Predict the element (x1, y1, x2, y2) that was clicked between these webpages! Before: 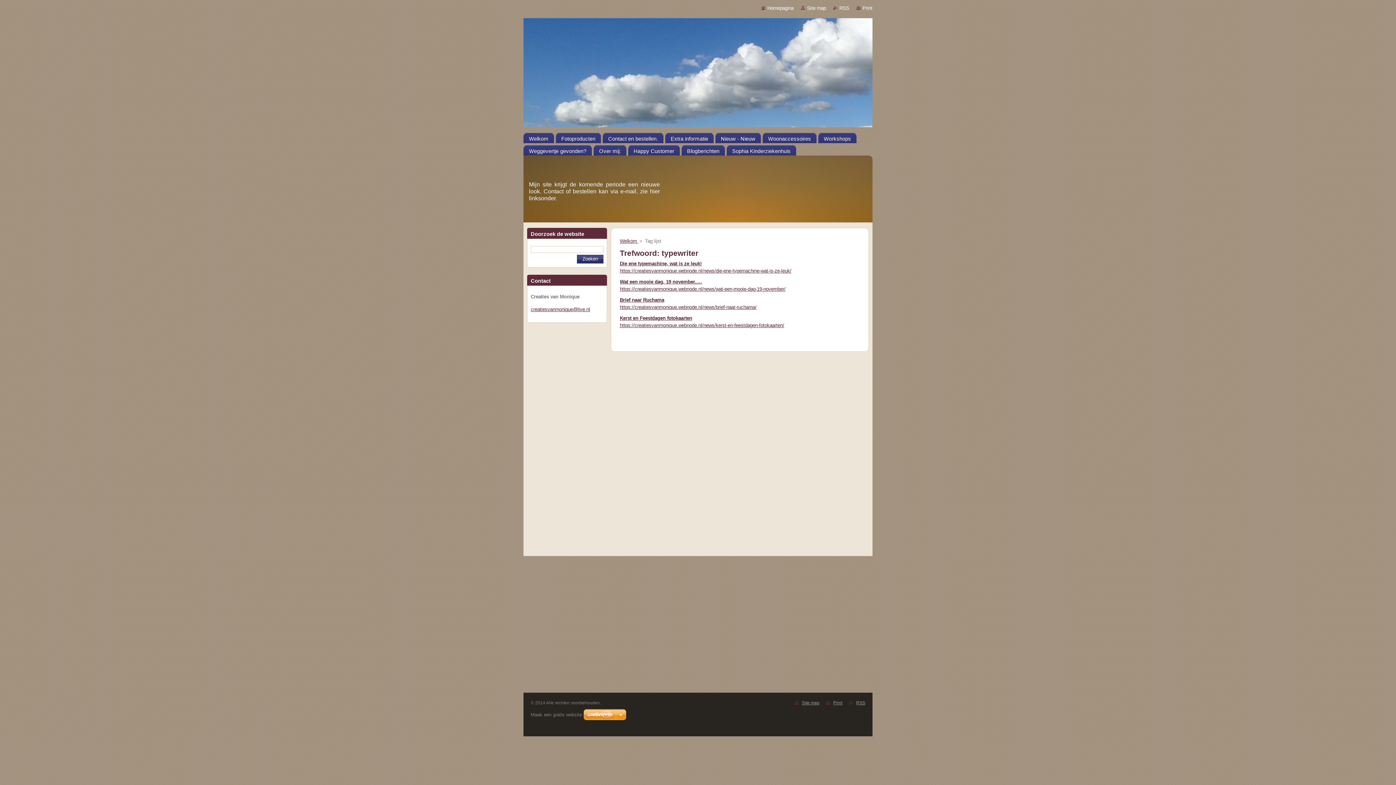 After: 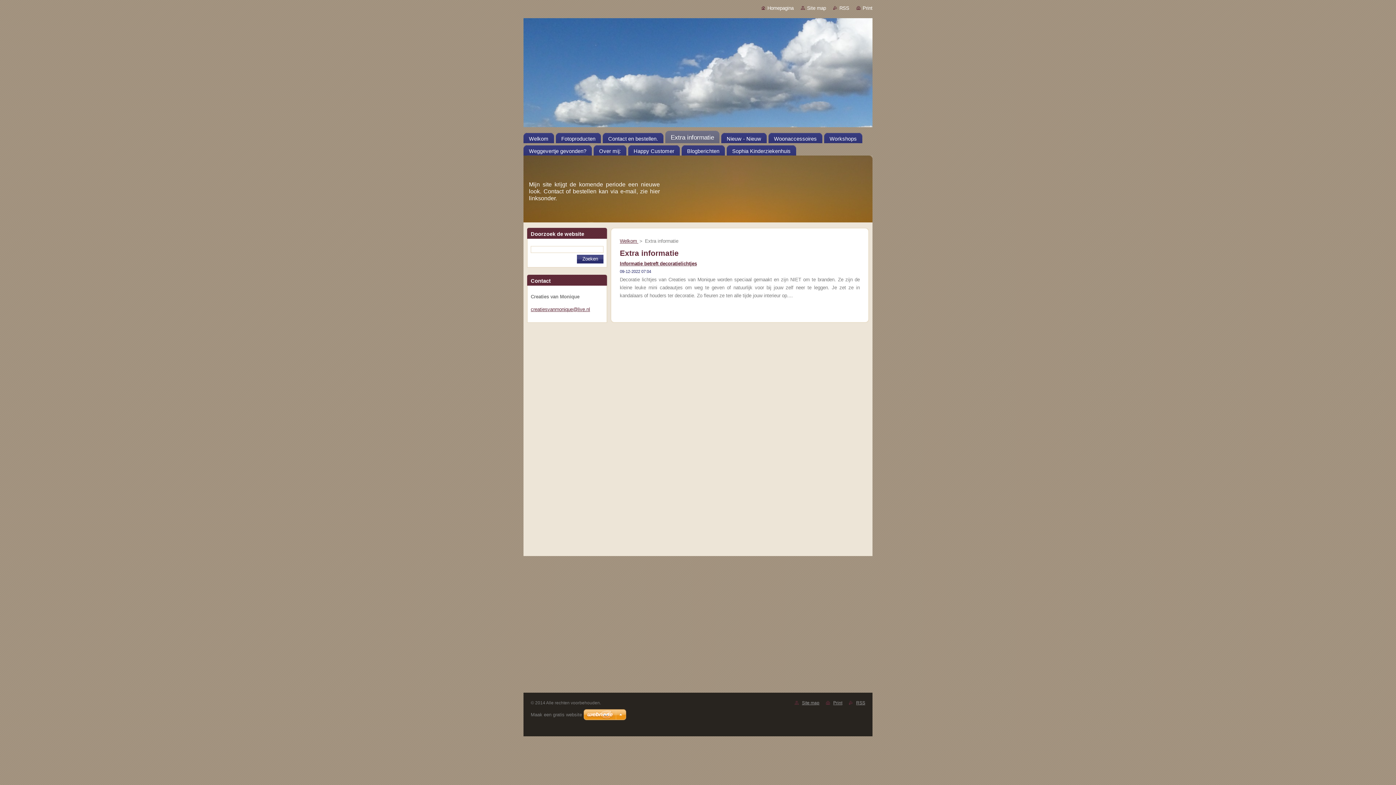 Action: bbox: (665, 130, 713, 143) label: Extra informatie